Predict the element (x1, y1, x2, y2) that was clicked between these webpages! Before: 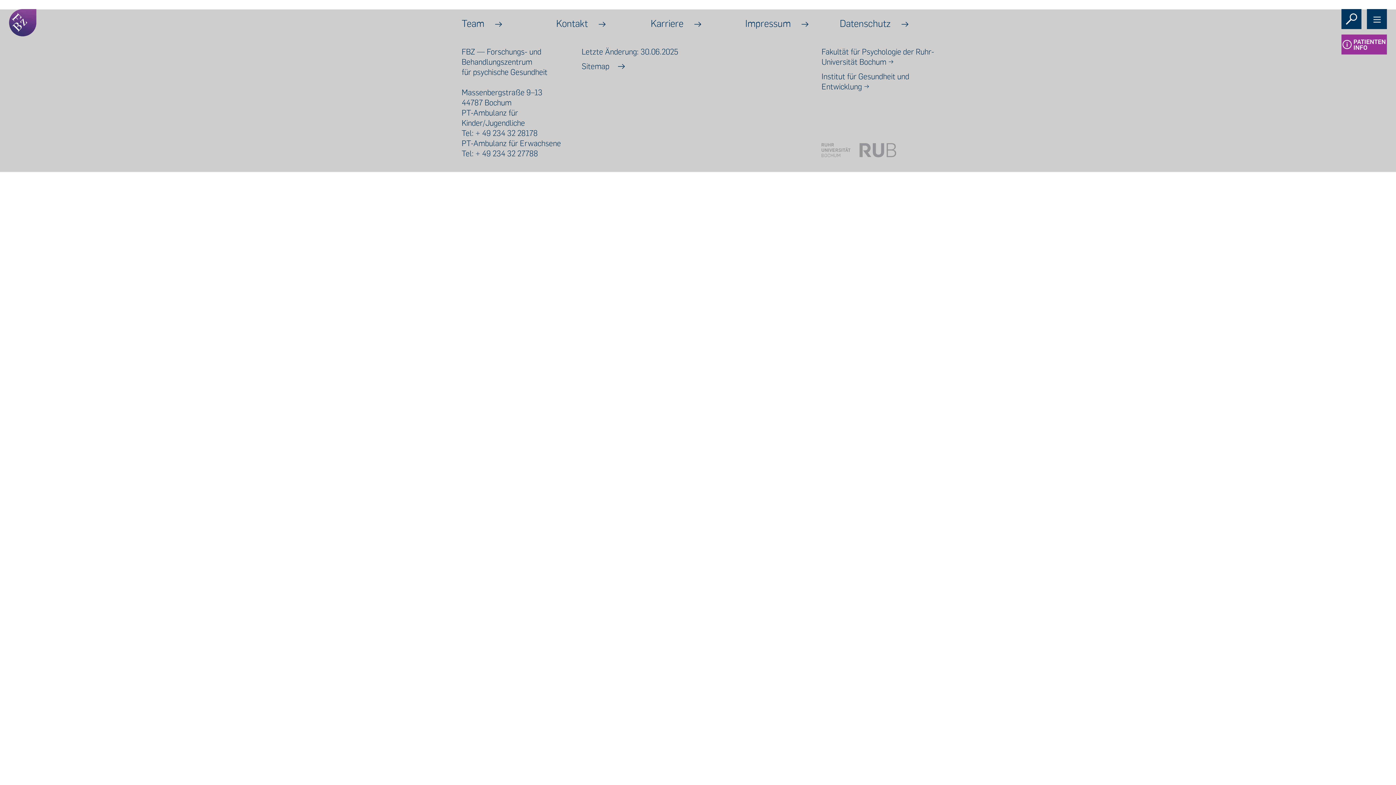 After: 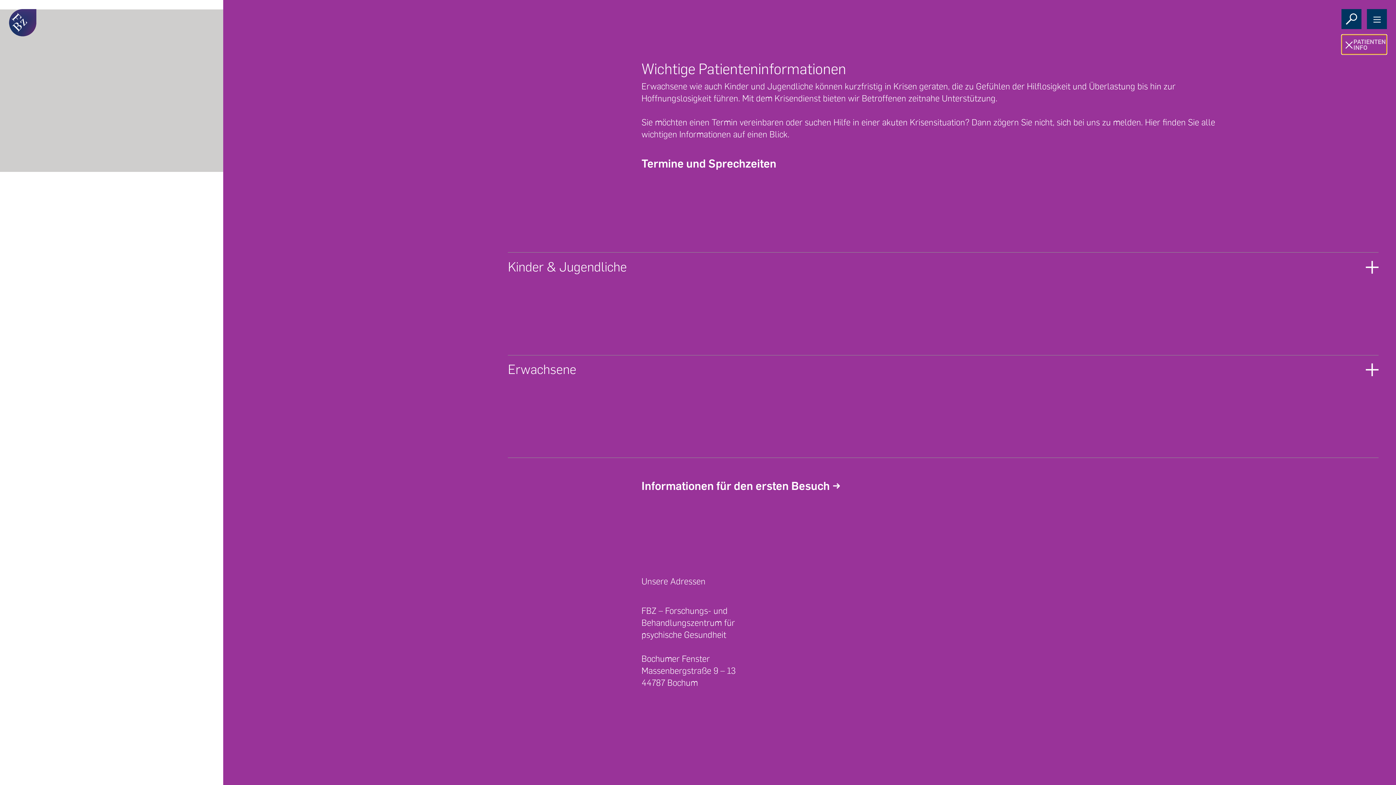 Action: label: PATIENTEN
INFO bbox: (1341, 34, 1387, 54)